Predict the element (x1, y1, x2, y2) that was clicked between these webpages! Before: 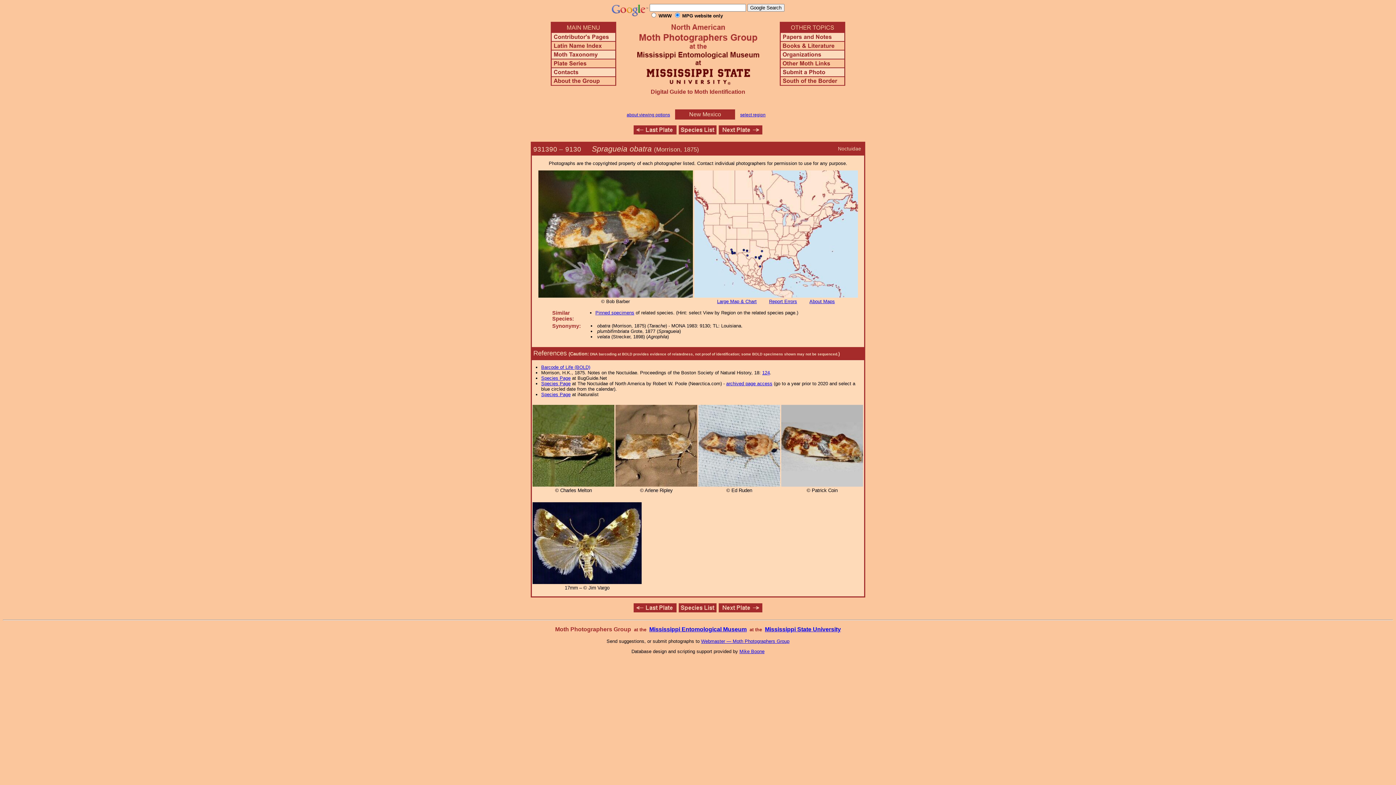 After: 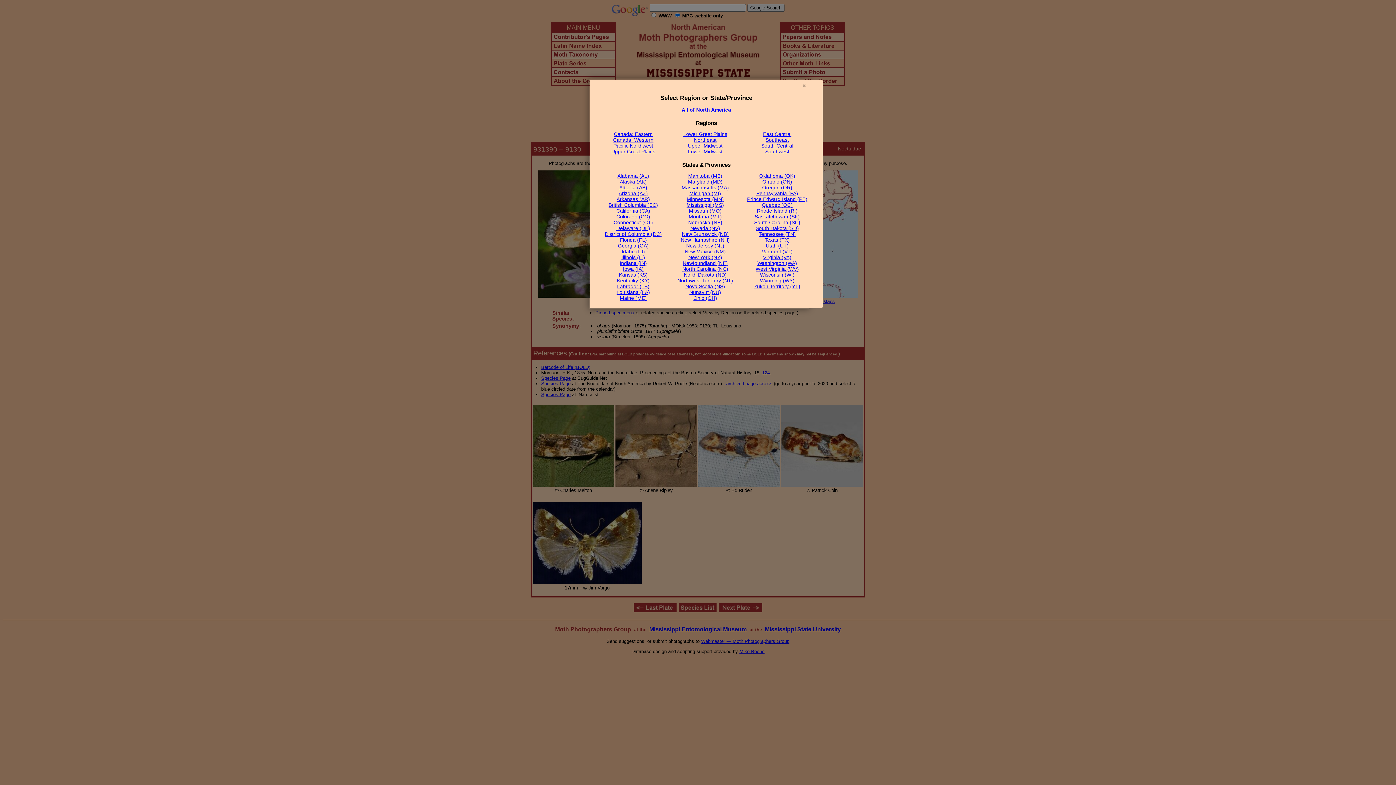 Action: label: select region bbox: (740, 112, 765, 117)